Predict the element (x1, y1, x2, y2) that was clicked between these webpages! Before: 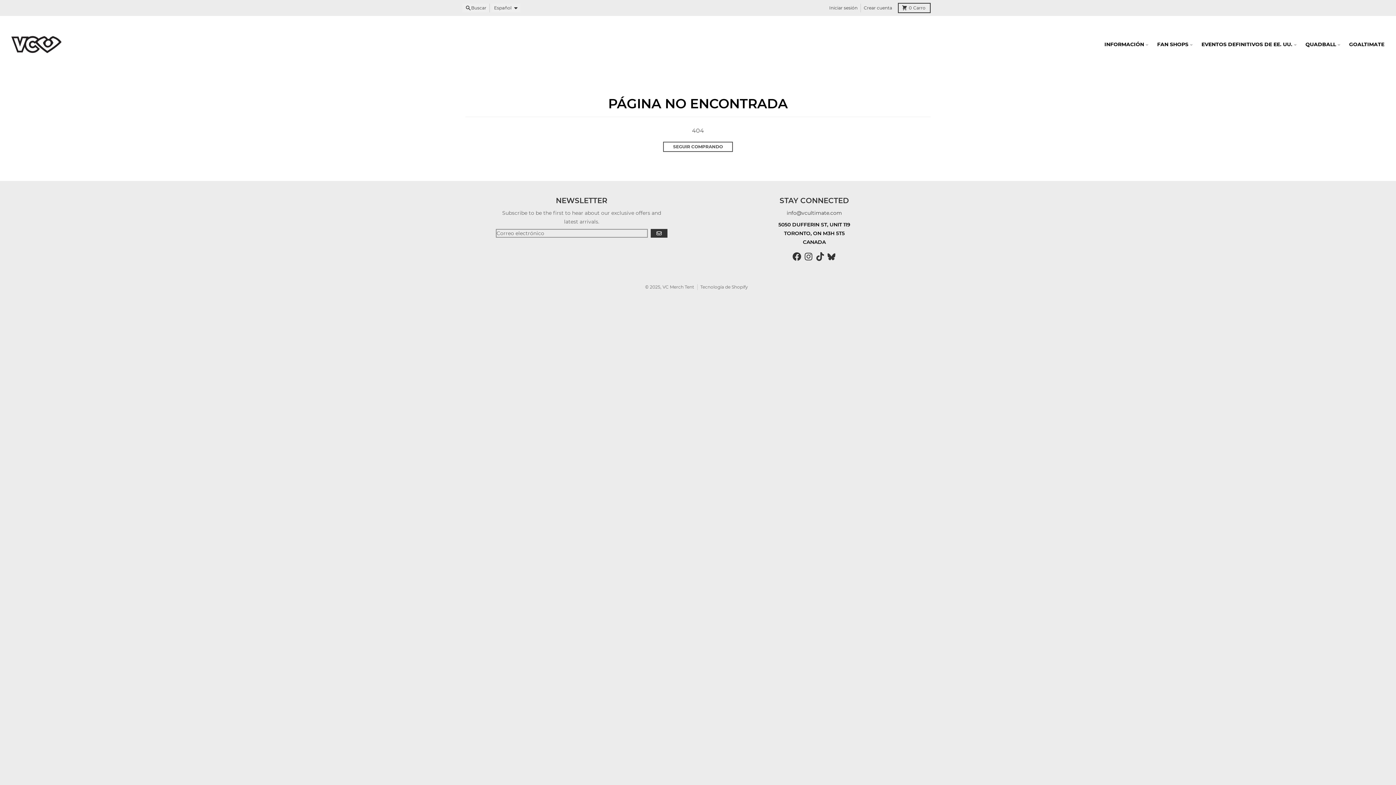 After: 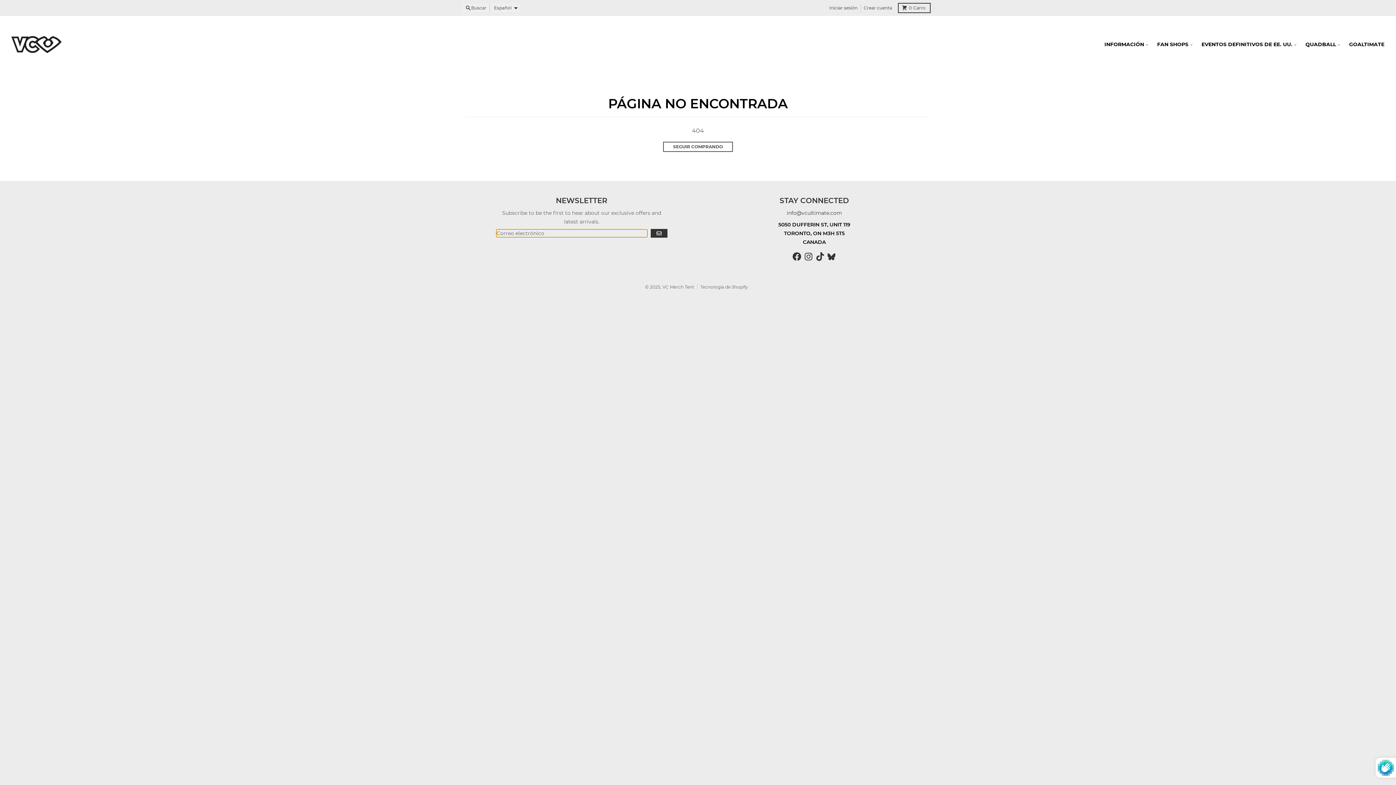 Action: bbox: (650, 228, 667, 237) label: SUSCRIBIRSE